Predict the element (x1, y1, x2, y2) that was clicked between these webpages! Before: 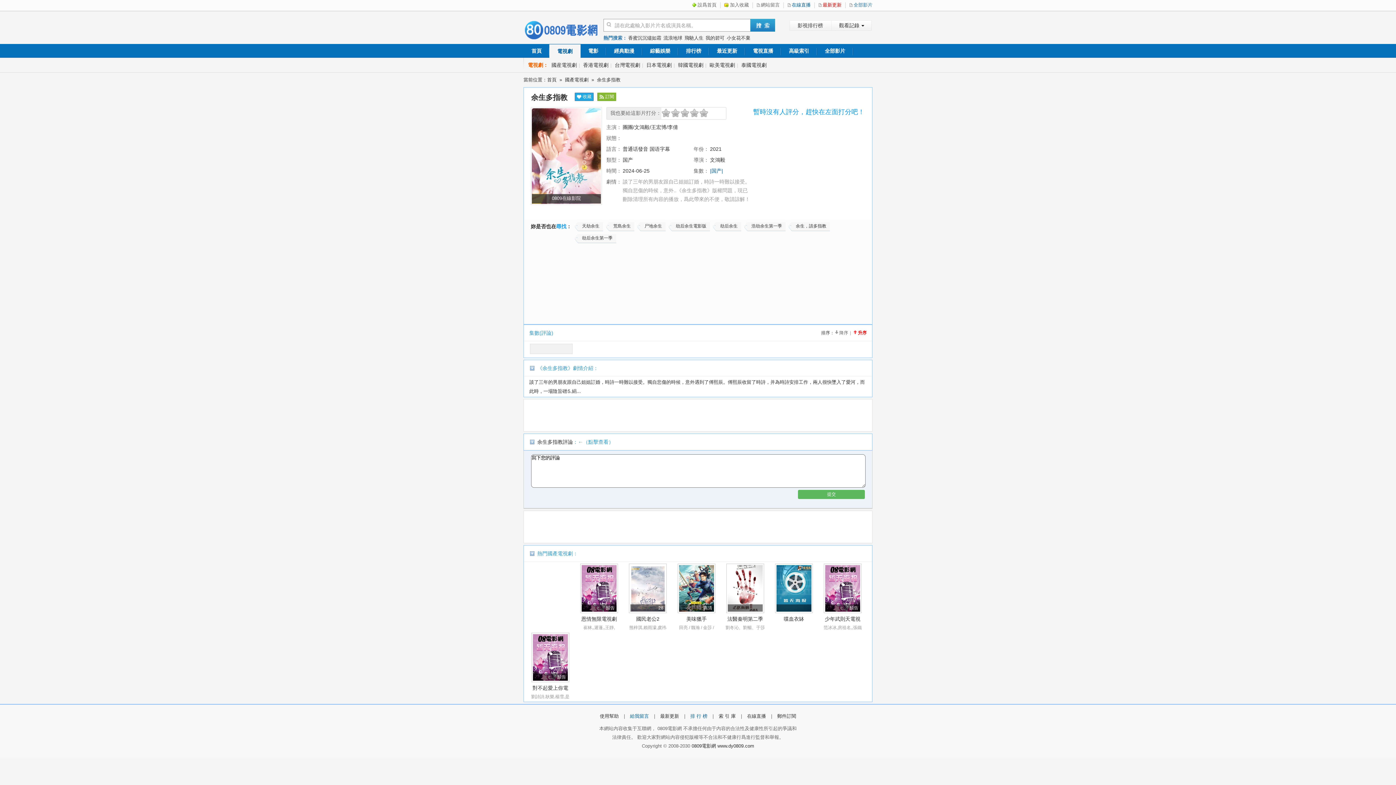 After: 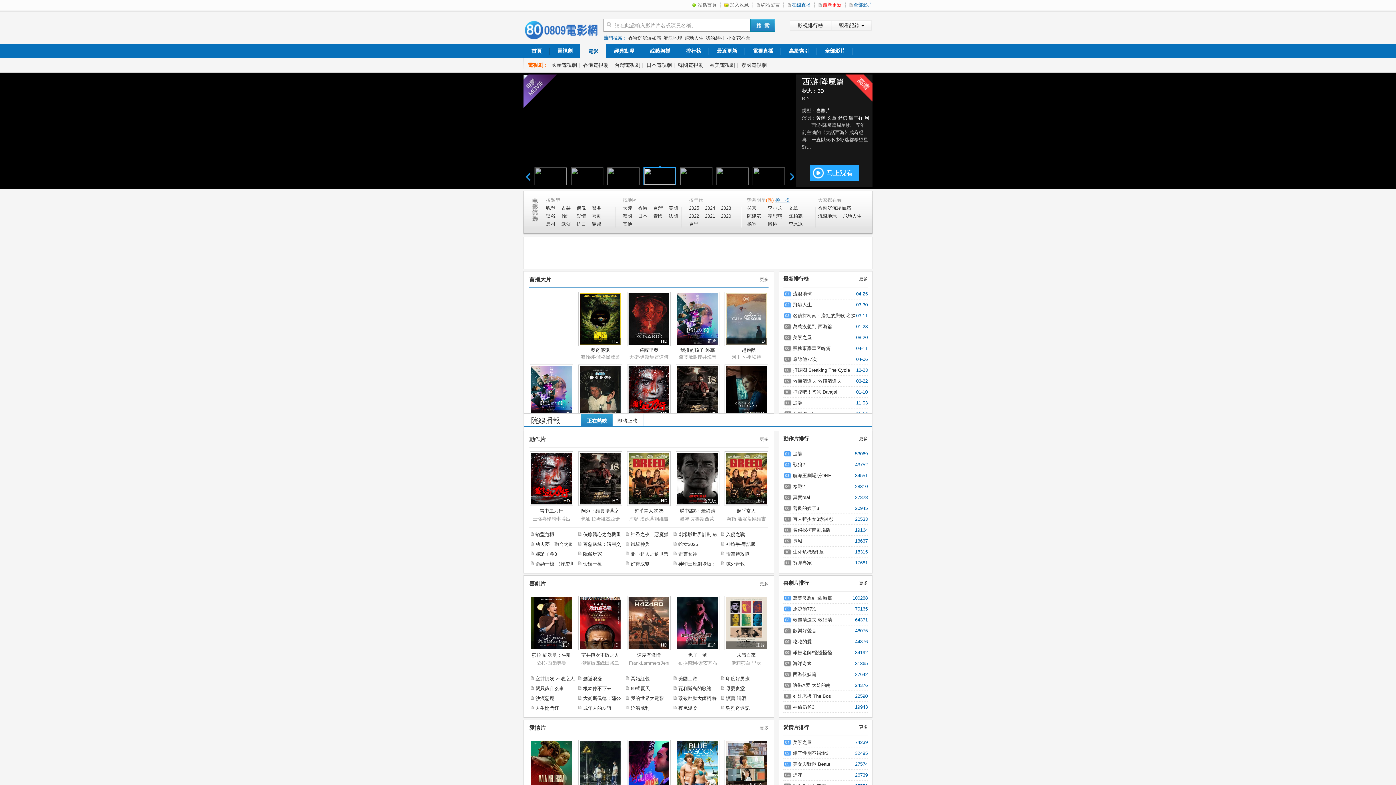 Action: label: 電影 bbox: (580, 44, 606, 58)